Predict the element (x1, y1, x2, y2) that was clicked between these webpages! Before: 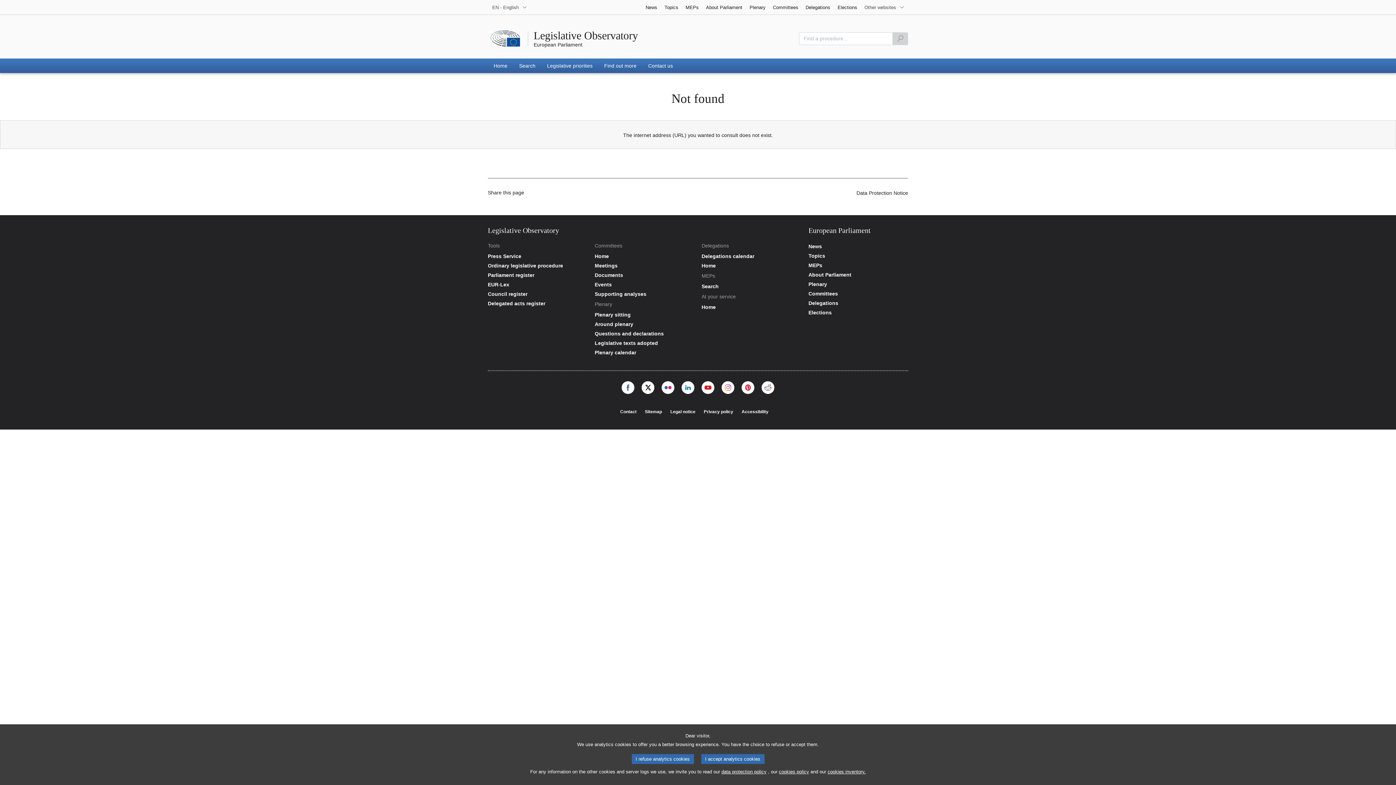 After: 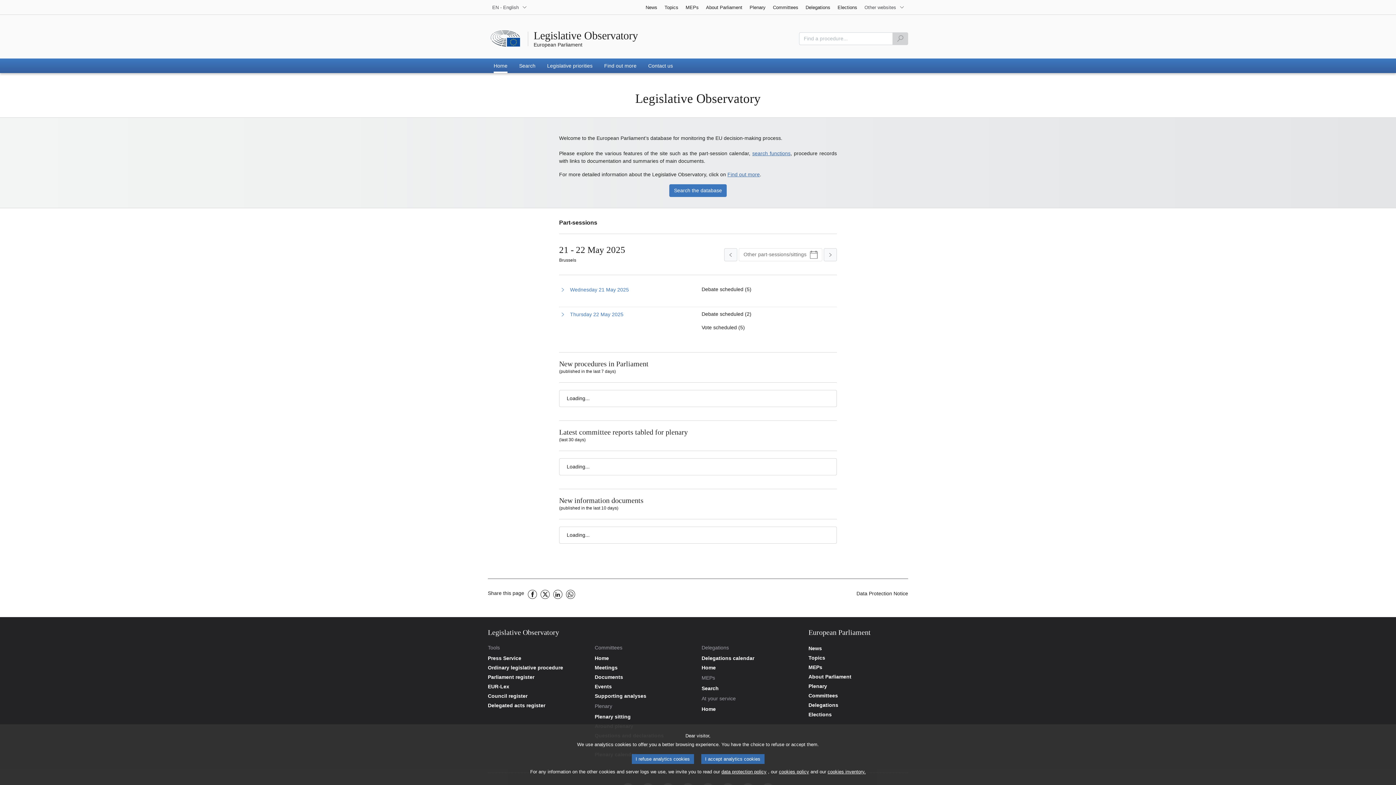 Action: bbox: (488, 58, 513, 73) label: Home